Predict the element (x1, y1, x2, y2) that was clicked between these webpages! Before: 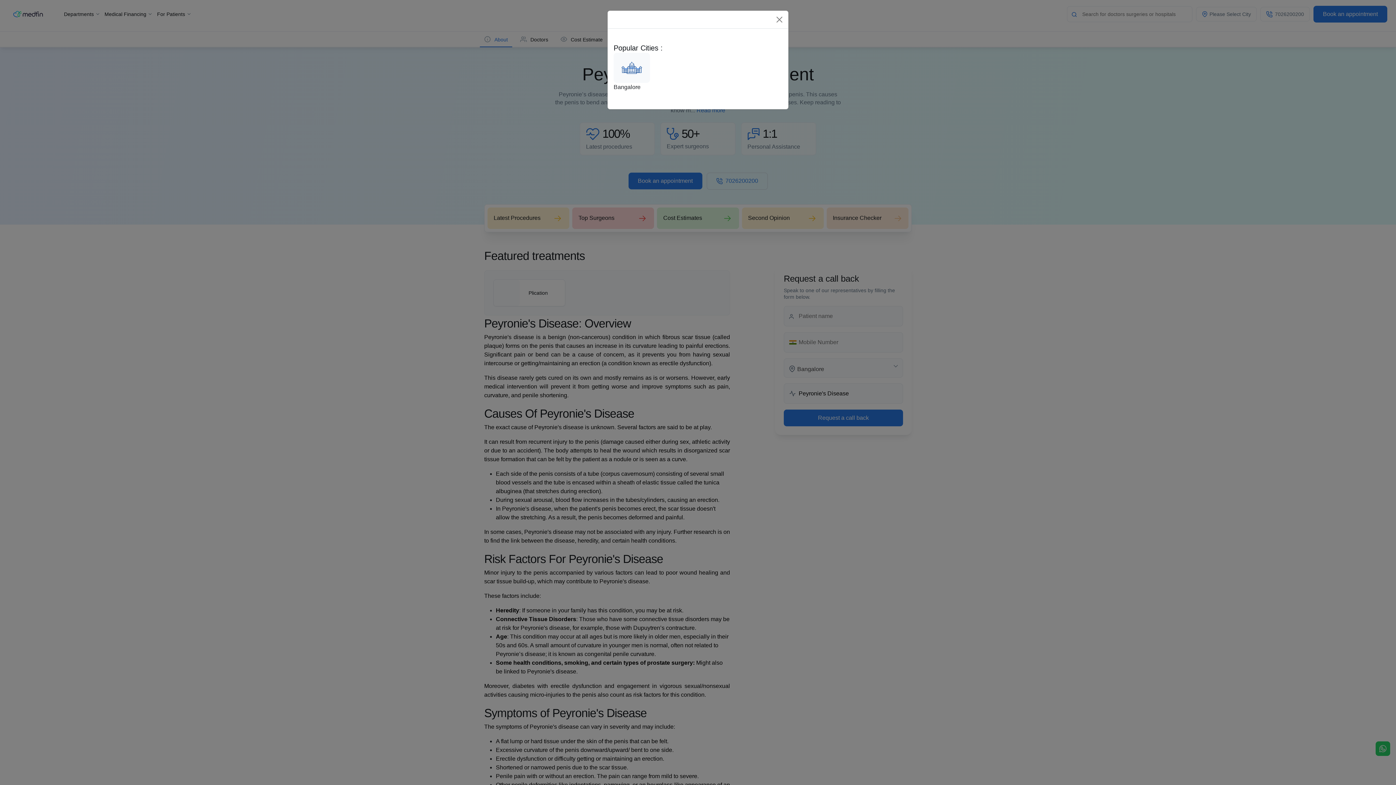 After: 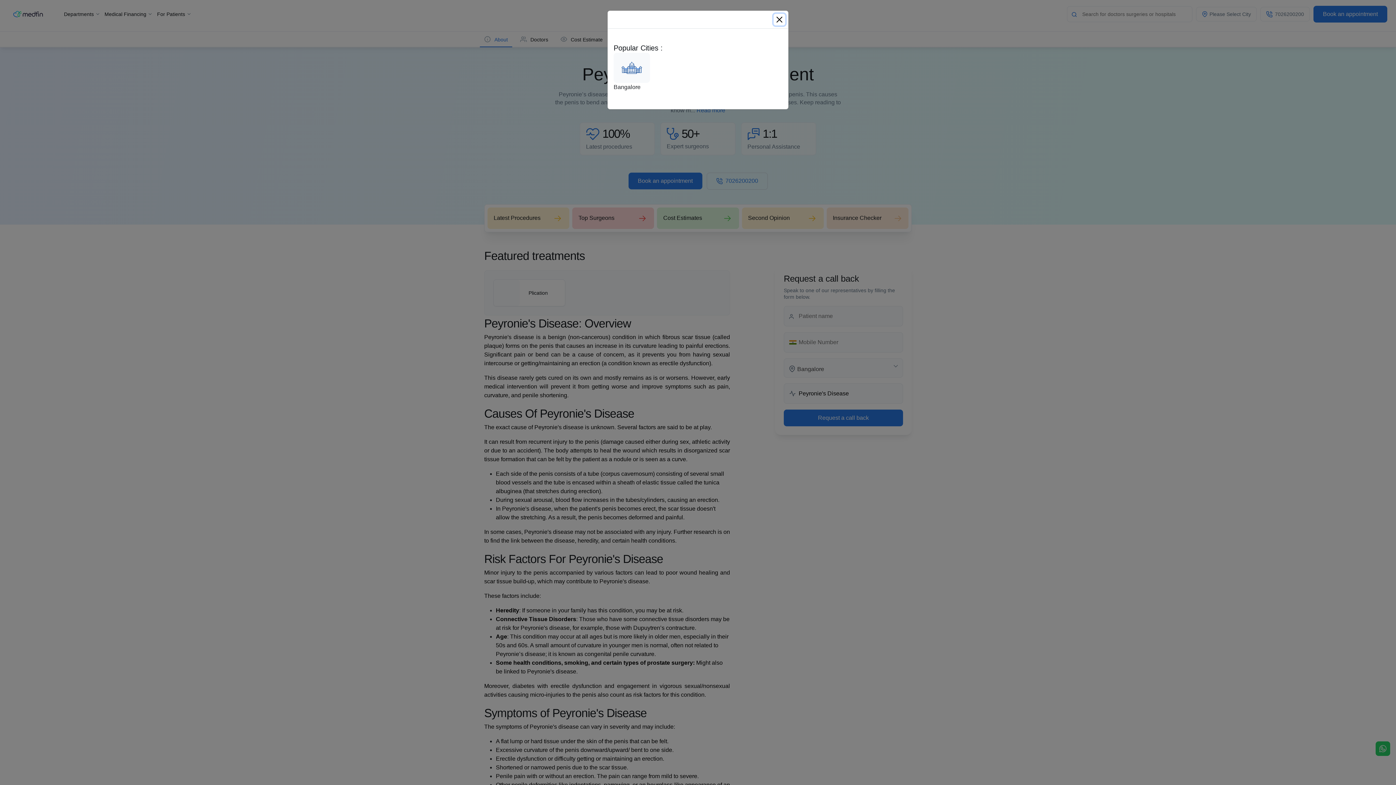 Action: label: Close bbox: (773, 13, 785, 25)